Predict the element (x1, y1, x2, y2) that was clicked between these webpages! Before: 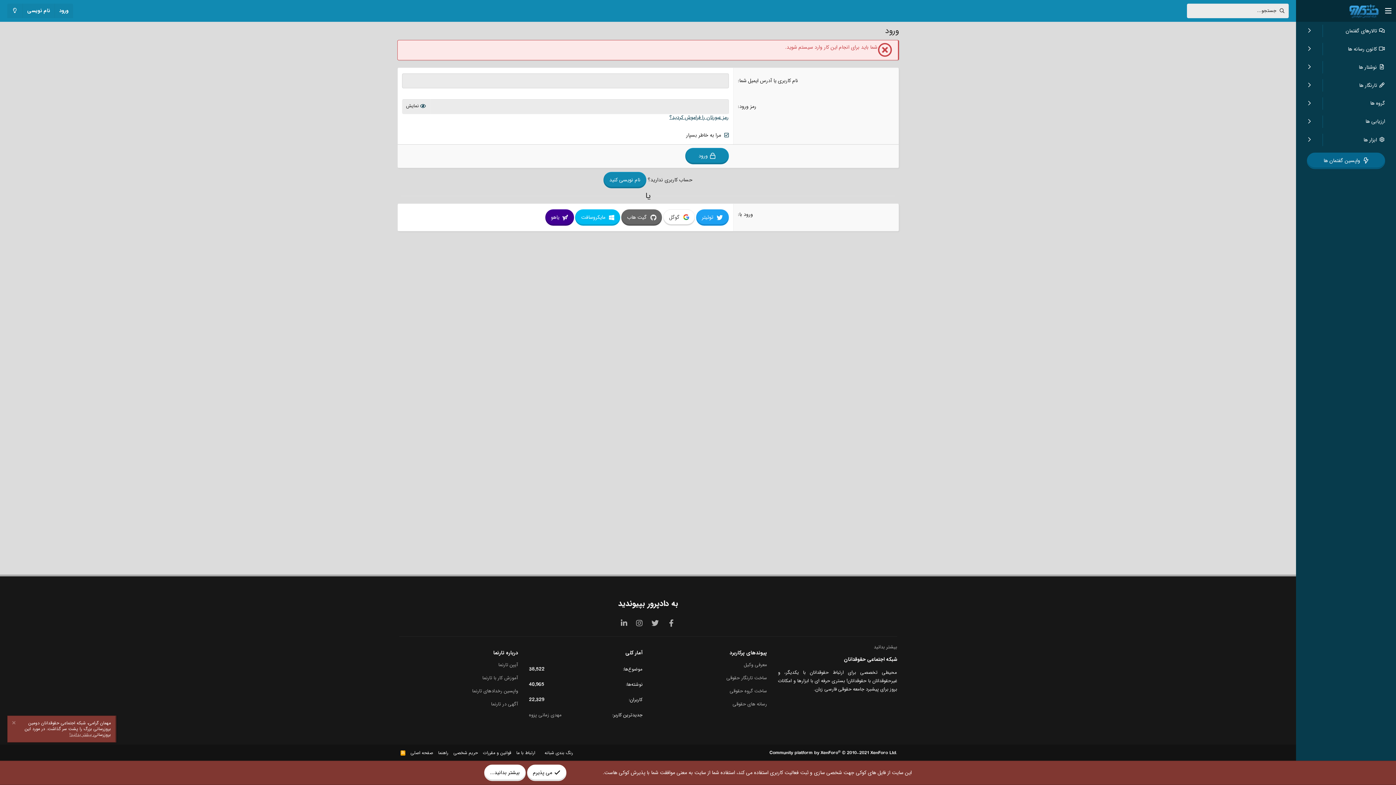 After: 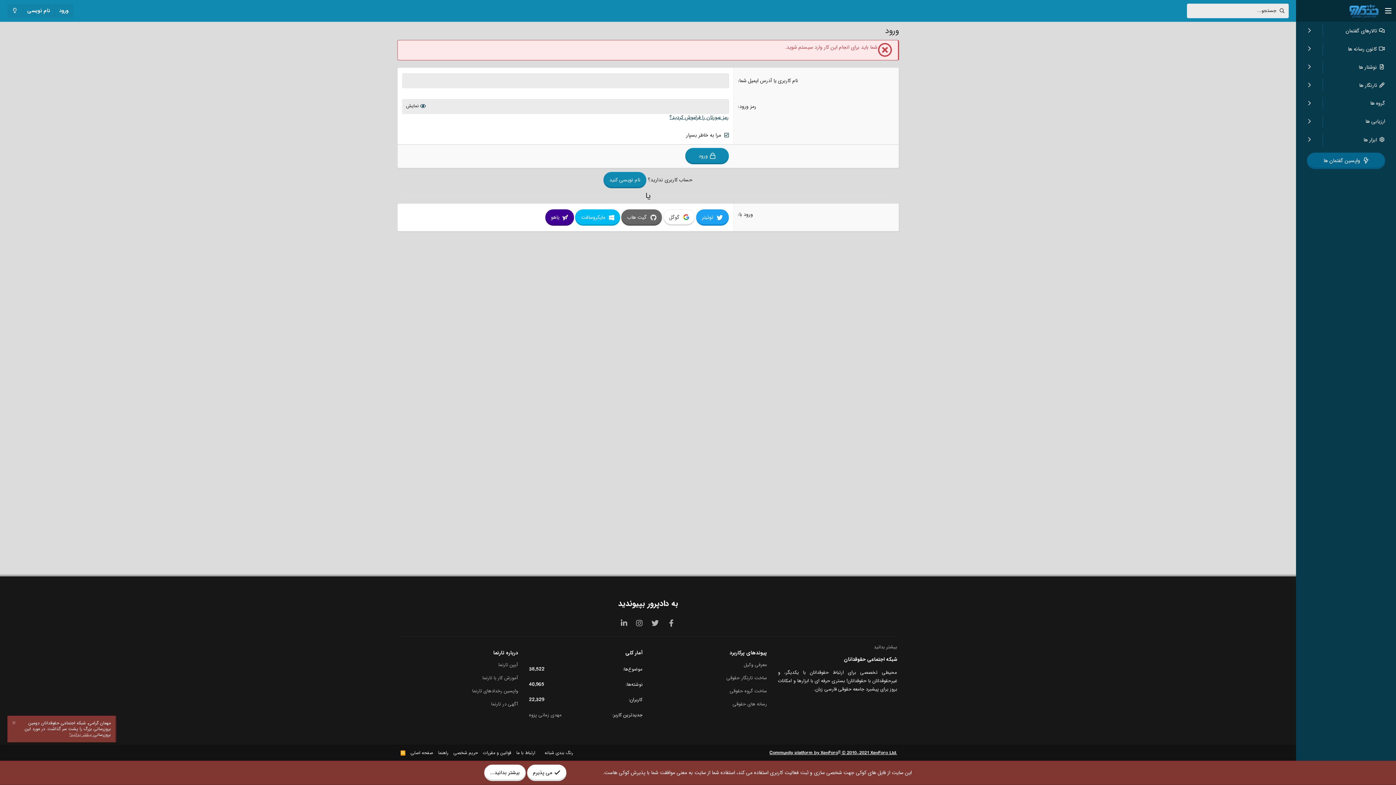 Action: bbox: (769, 749, 897, 756) label: Community platform by XenForo® © 2010-2021 XenForo Ltd.